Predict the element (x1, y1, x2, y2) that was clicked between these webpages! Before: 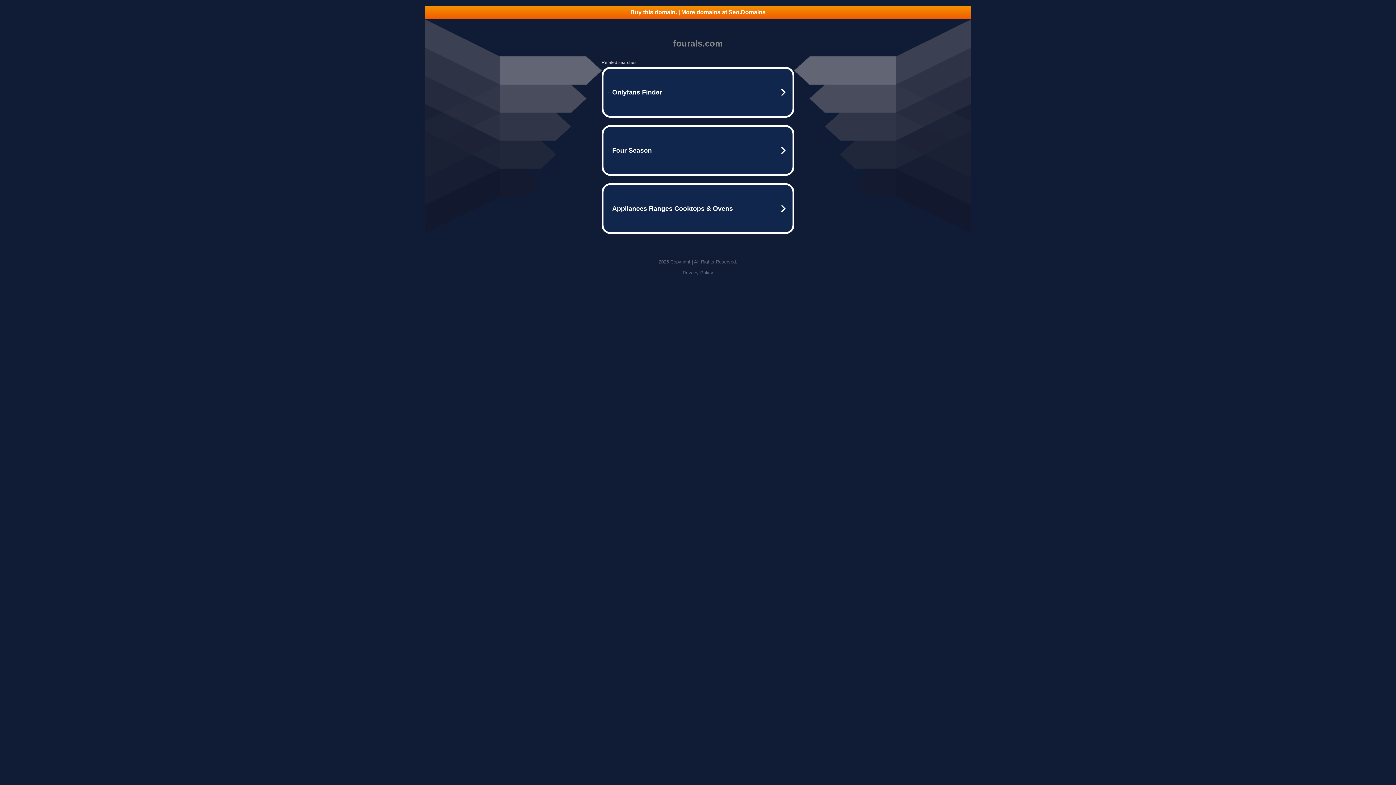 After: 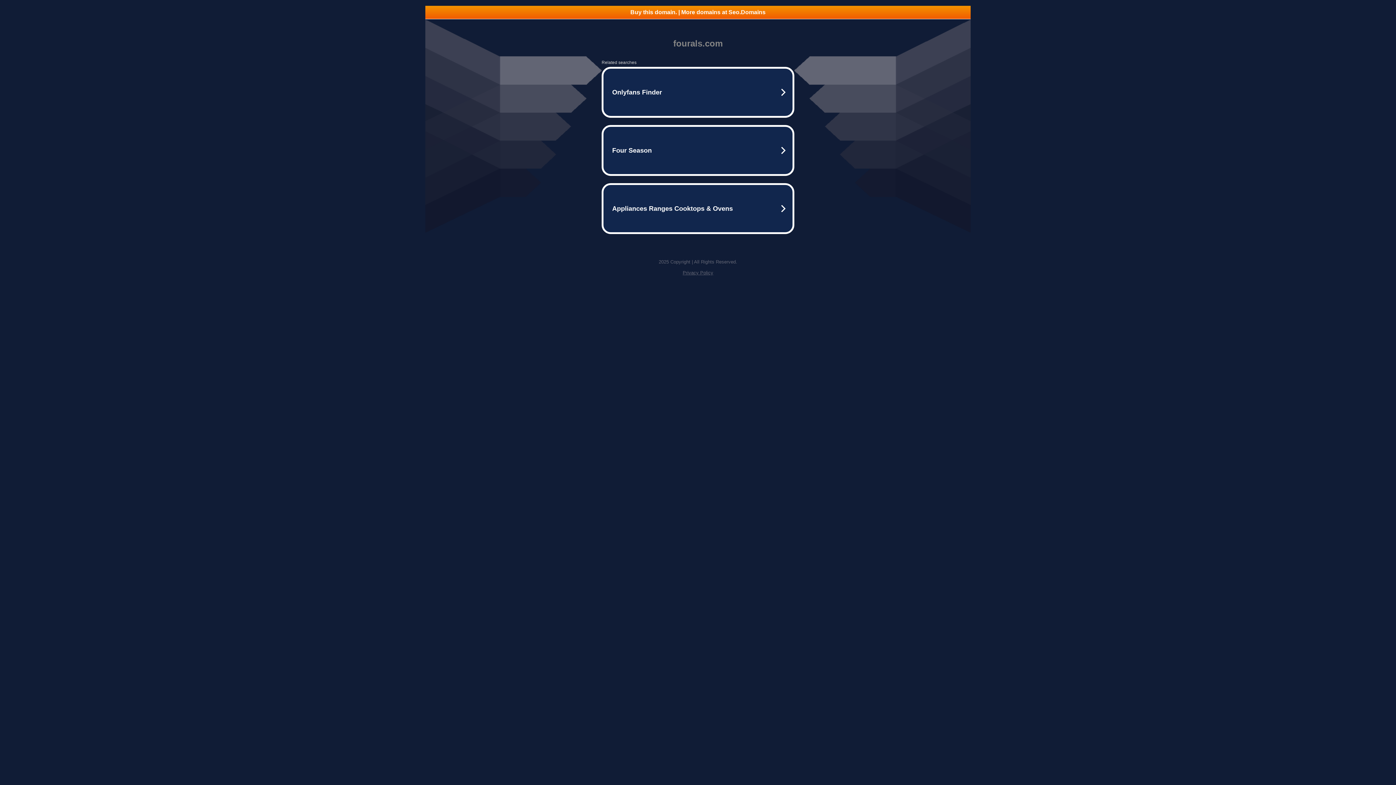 Action: bbox: (682, 270, 713, 275) label: Privacy Policy